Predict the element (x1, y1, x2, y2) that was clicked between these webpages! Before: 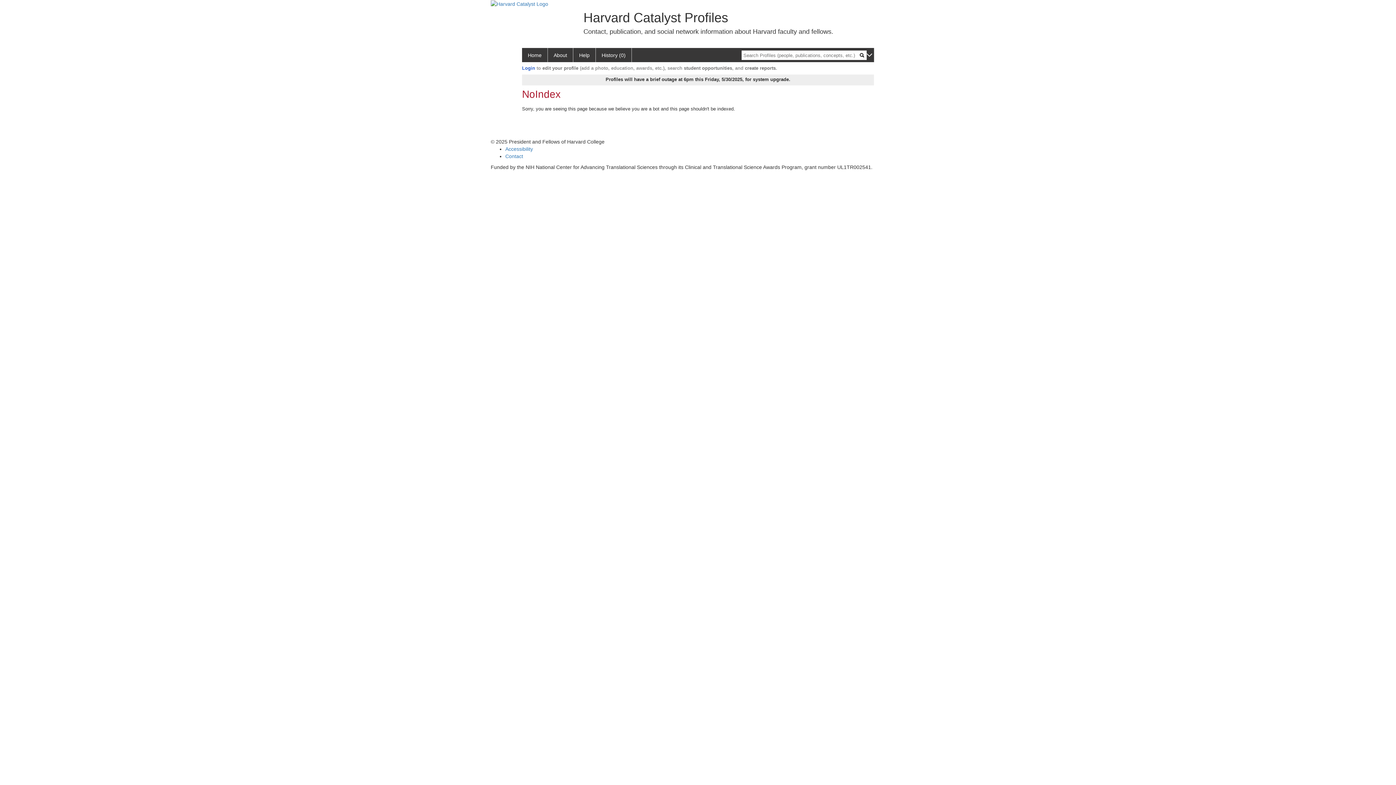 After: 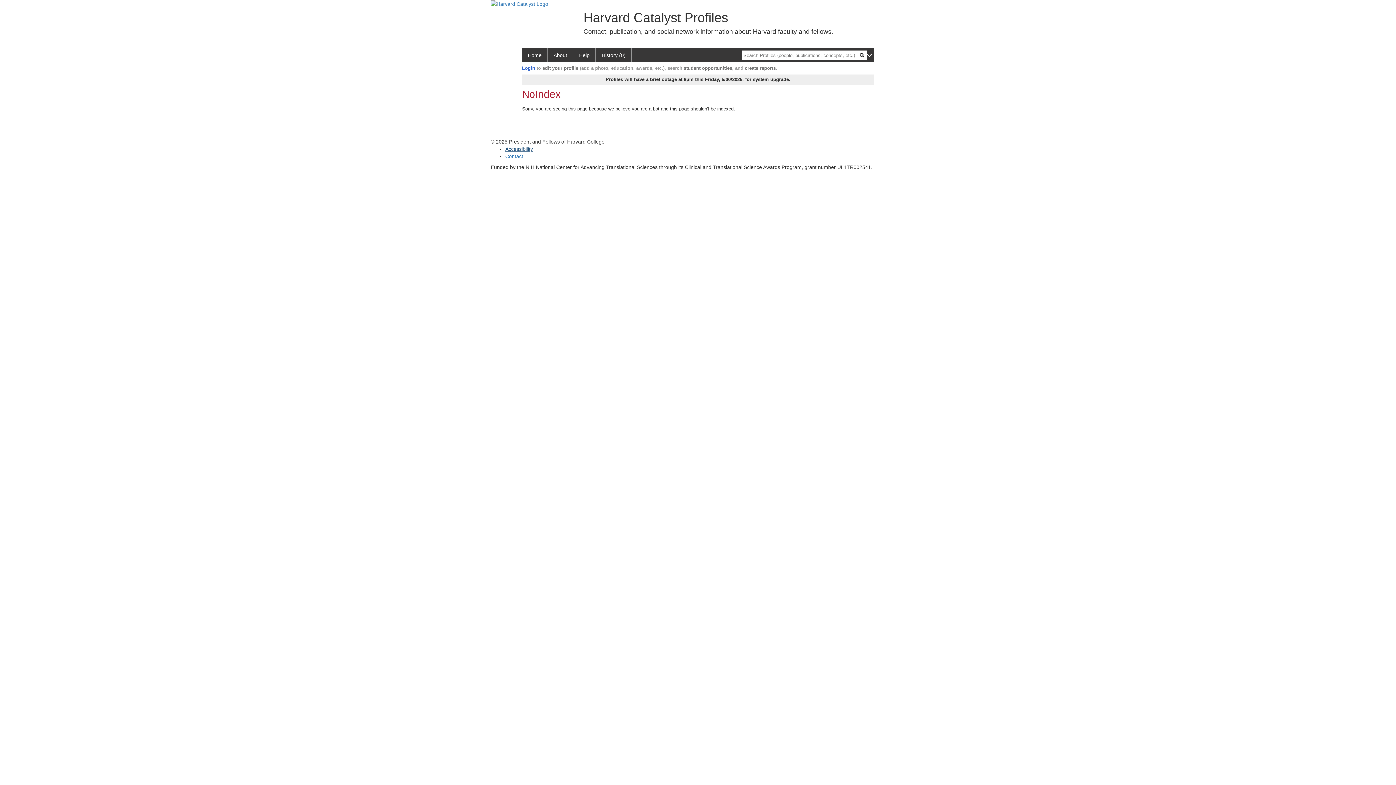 Action: label: Accessibility bbox: (505, 146, 533, 152)